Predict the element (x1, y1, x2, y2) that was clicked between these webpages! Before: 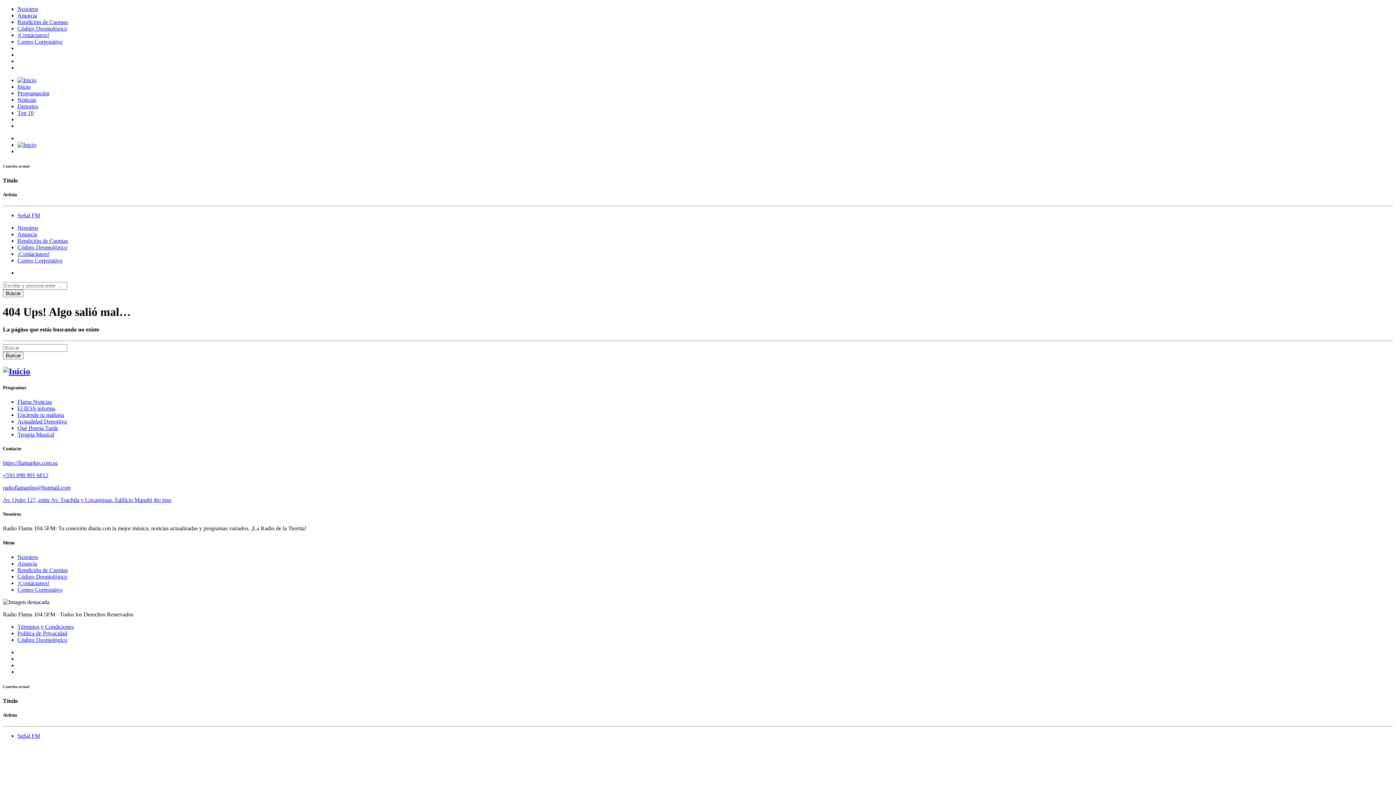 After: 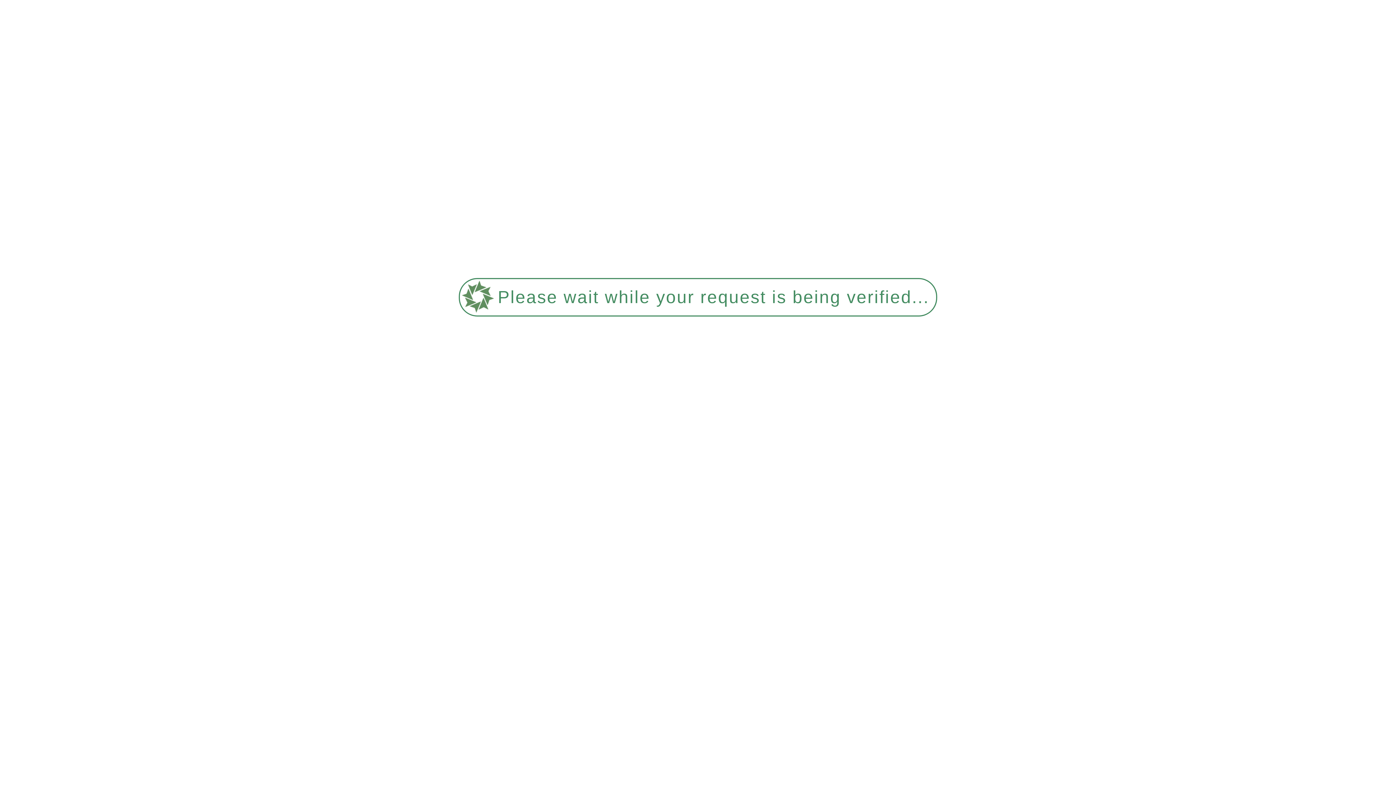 Action: bbox: (17, 237, 68, 244) label: Rendición de Cuentas